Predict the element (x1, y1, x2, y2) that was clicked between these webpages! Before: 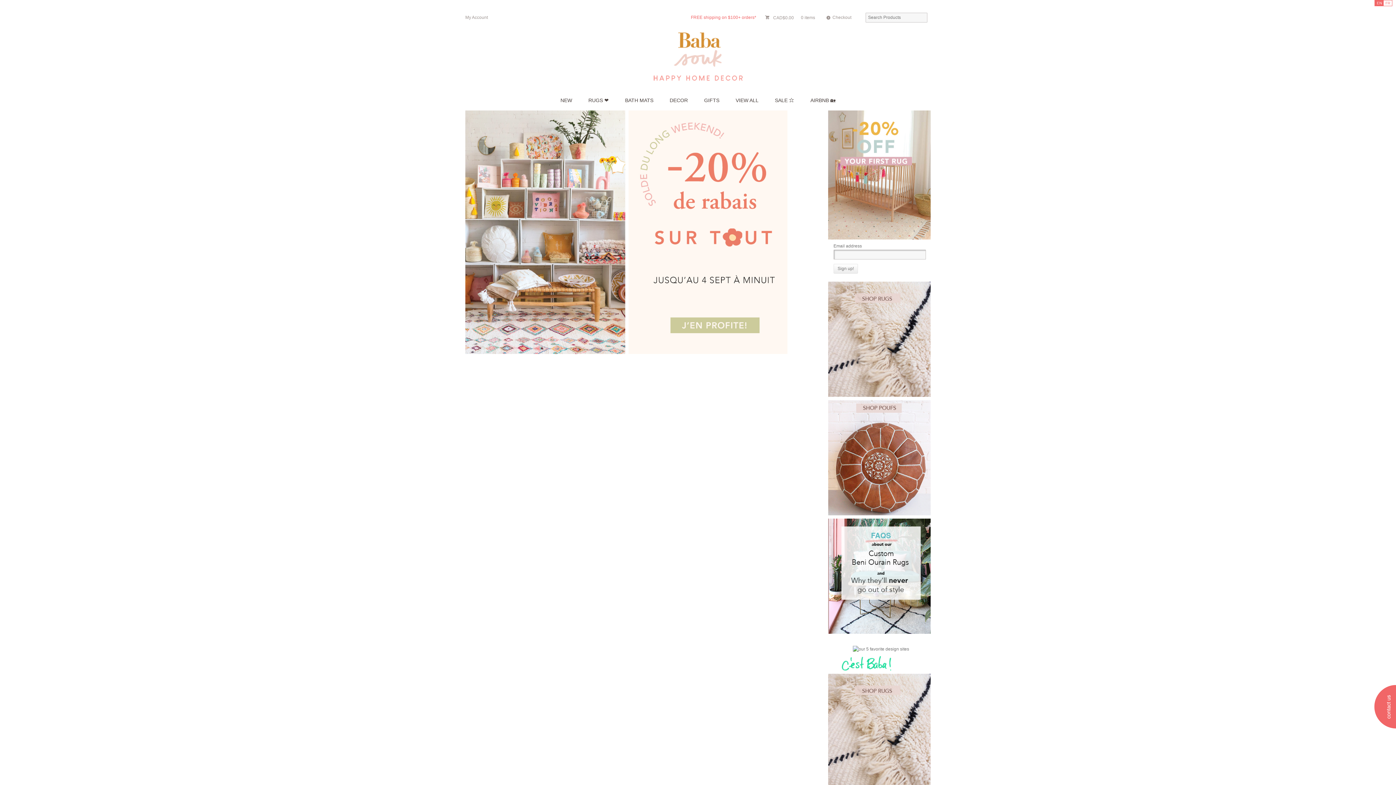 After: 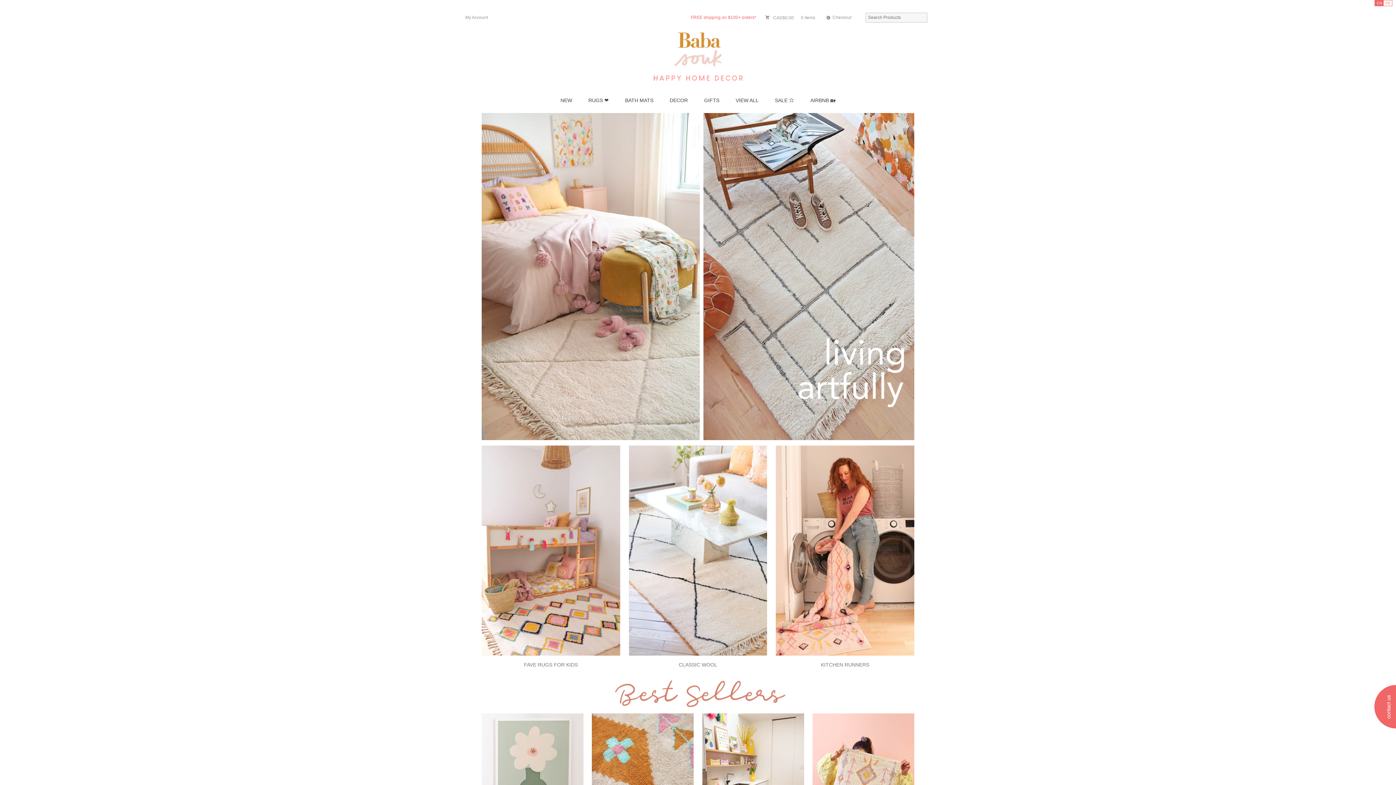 Action: bbox: (653, 74, 743, 80)